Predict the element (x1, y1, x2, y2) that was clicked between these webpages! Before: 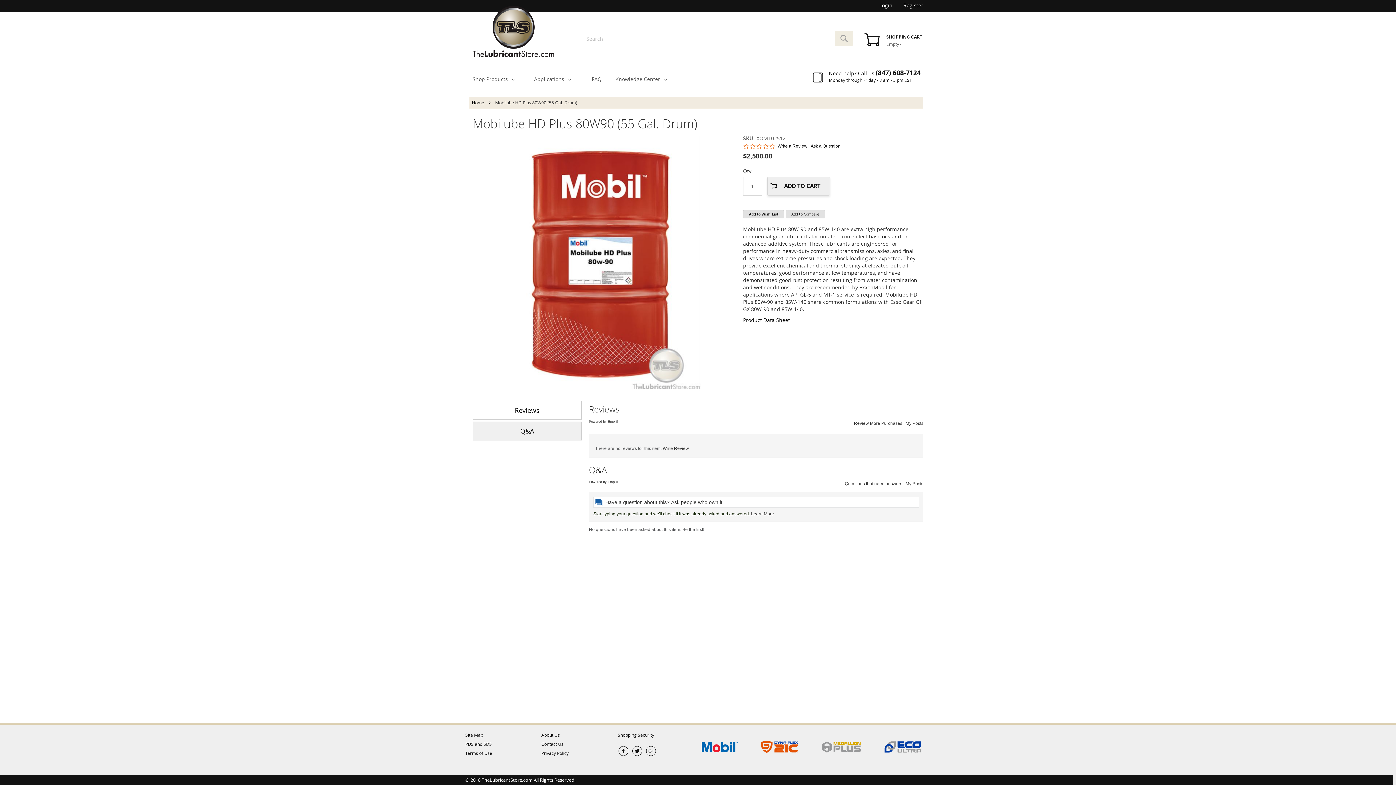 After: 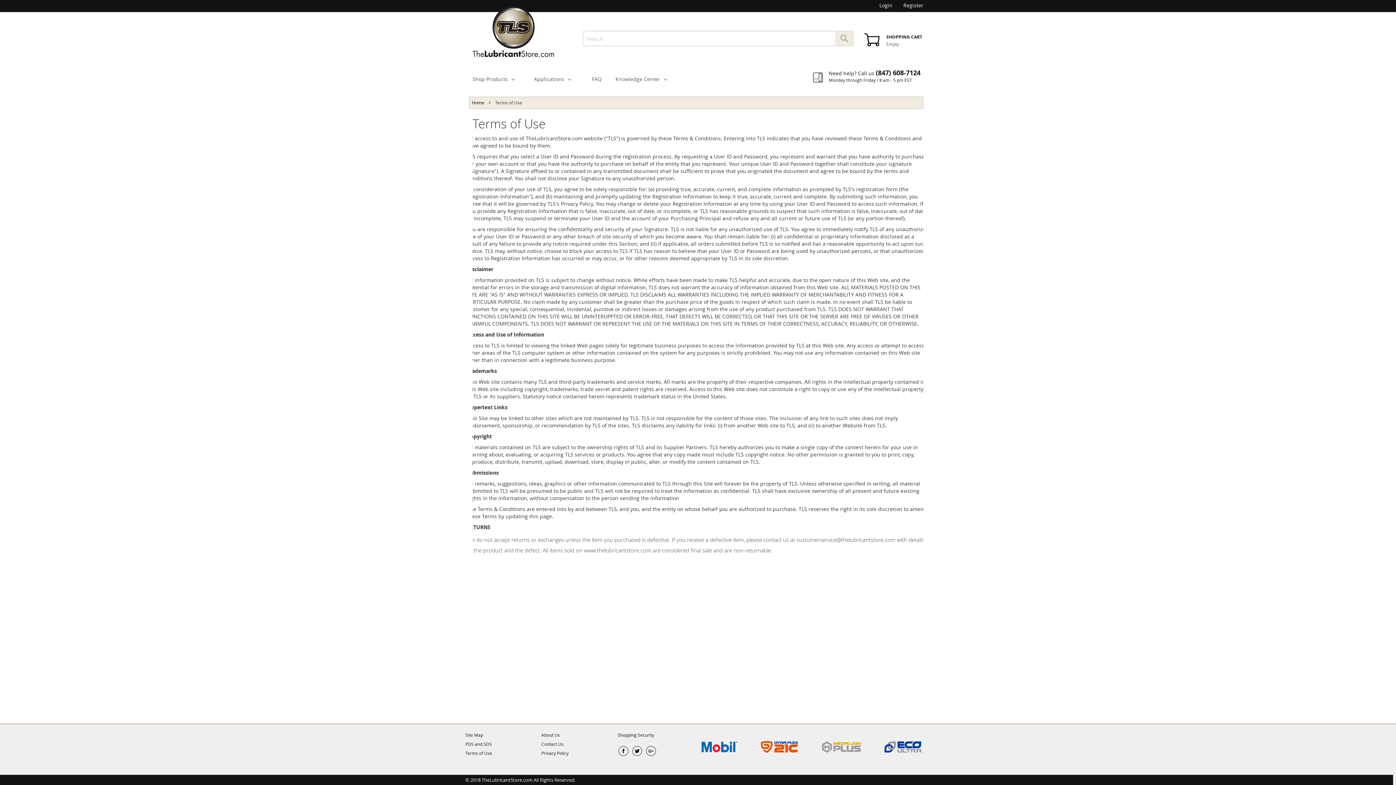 Action: bbox: (465, 750, 492, 756) label: Terms of Use